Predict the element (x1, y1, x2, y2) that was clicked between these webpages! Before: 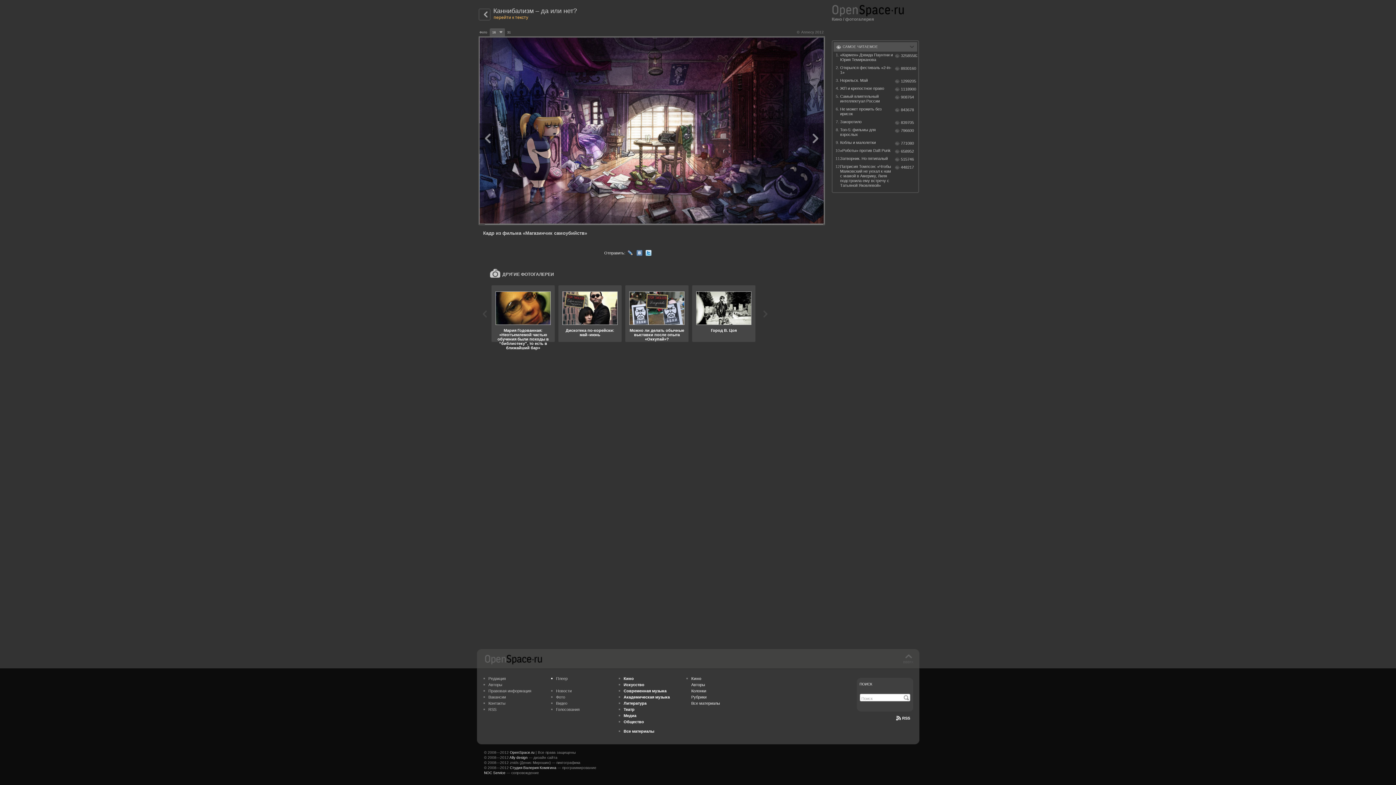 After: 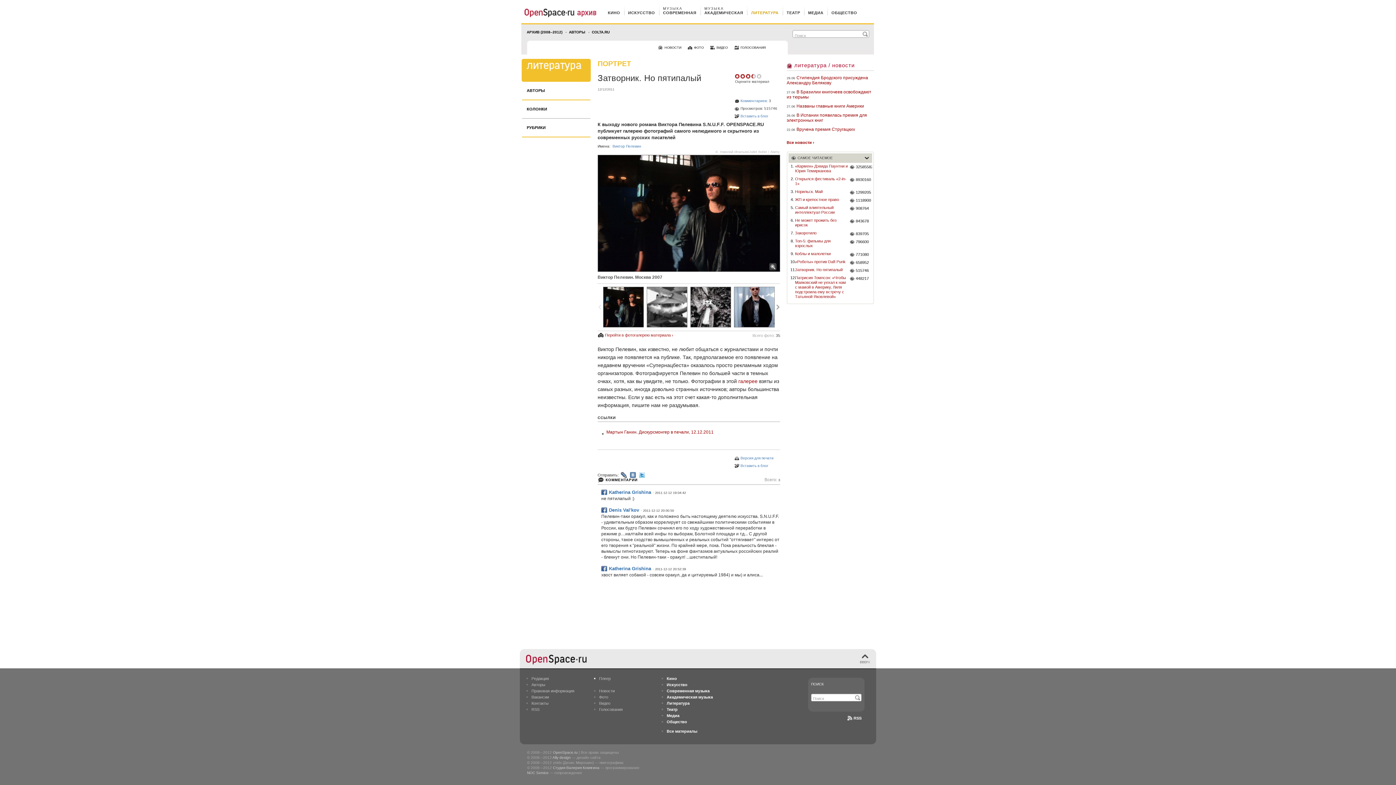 Action: label: Затворник. Но пятипалый bbox: (840, 156, 893, 161)